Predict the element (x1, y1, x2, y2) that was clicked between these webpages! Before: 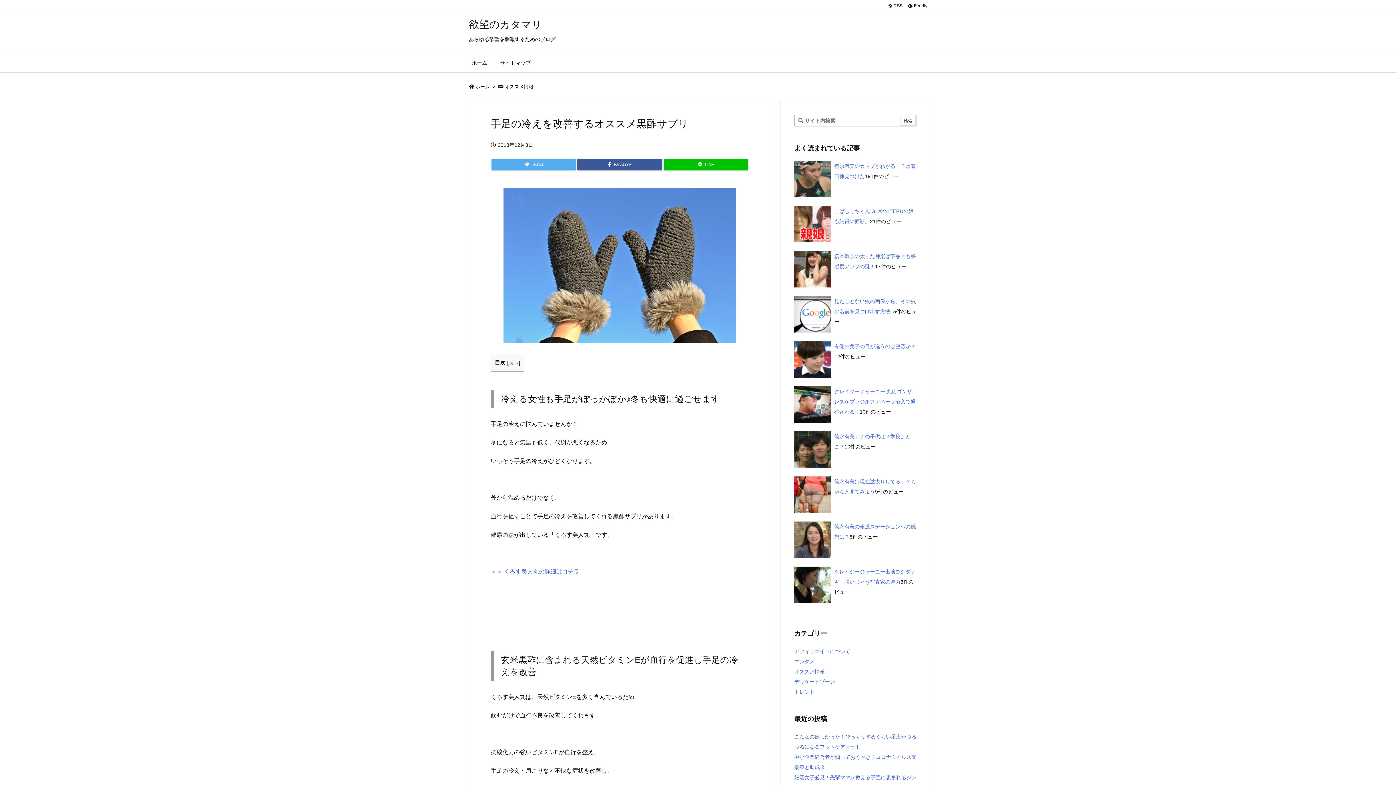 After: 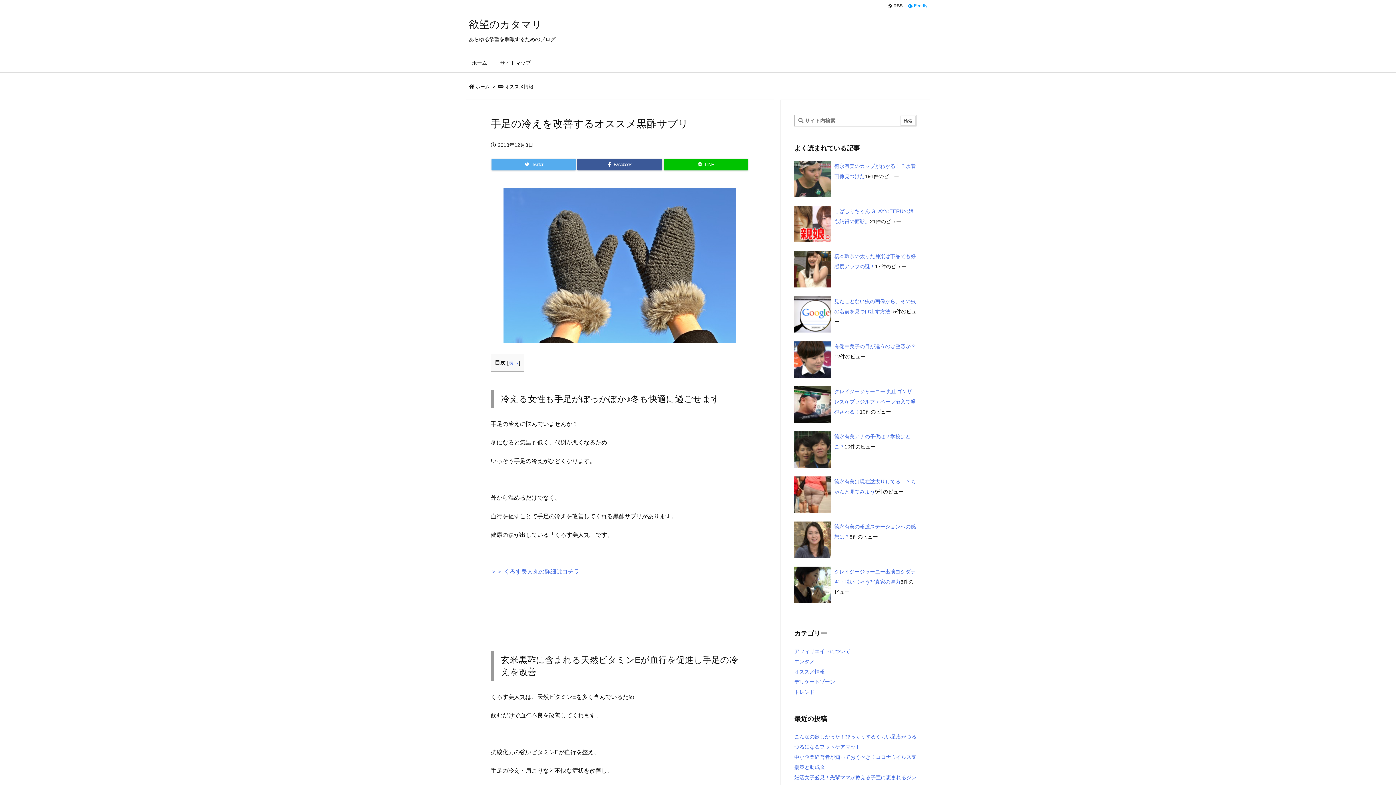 Action: label:   Feedly  bbox: (905, 2, 930, 9)